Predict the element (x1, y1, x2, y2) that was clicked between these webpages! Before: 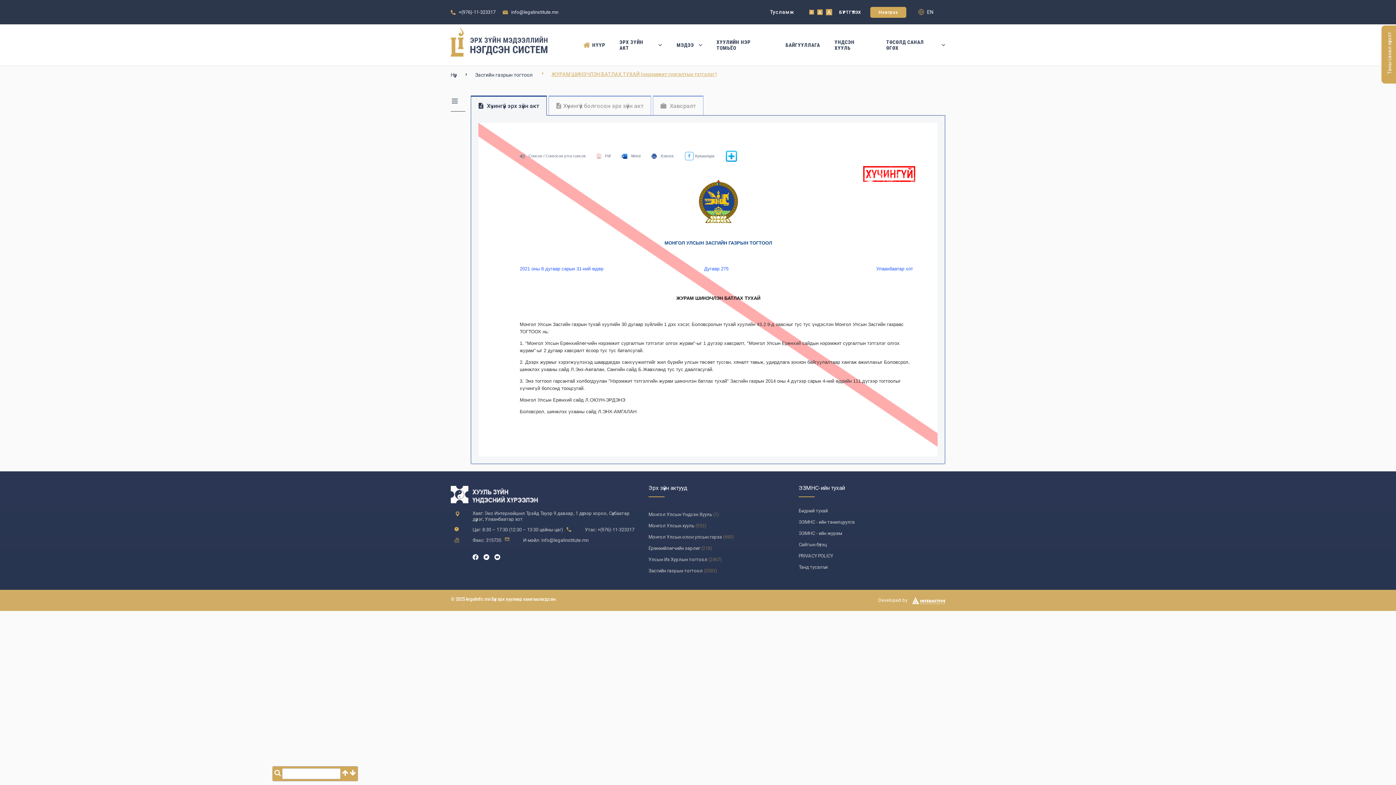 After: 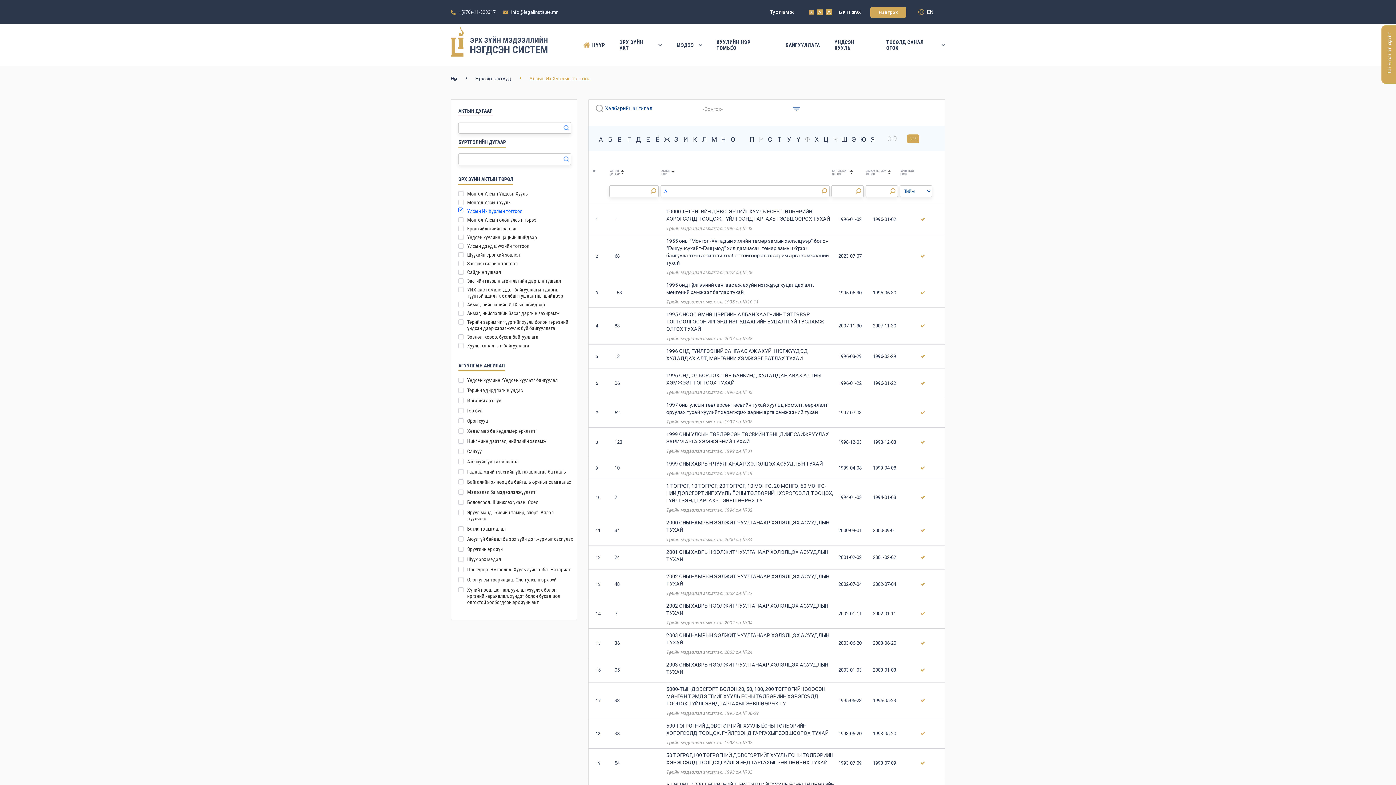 Action: label: Улсын Их Хурлын тогтоол bbox: (648, 557, 707, 562)